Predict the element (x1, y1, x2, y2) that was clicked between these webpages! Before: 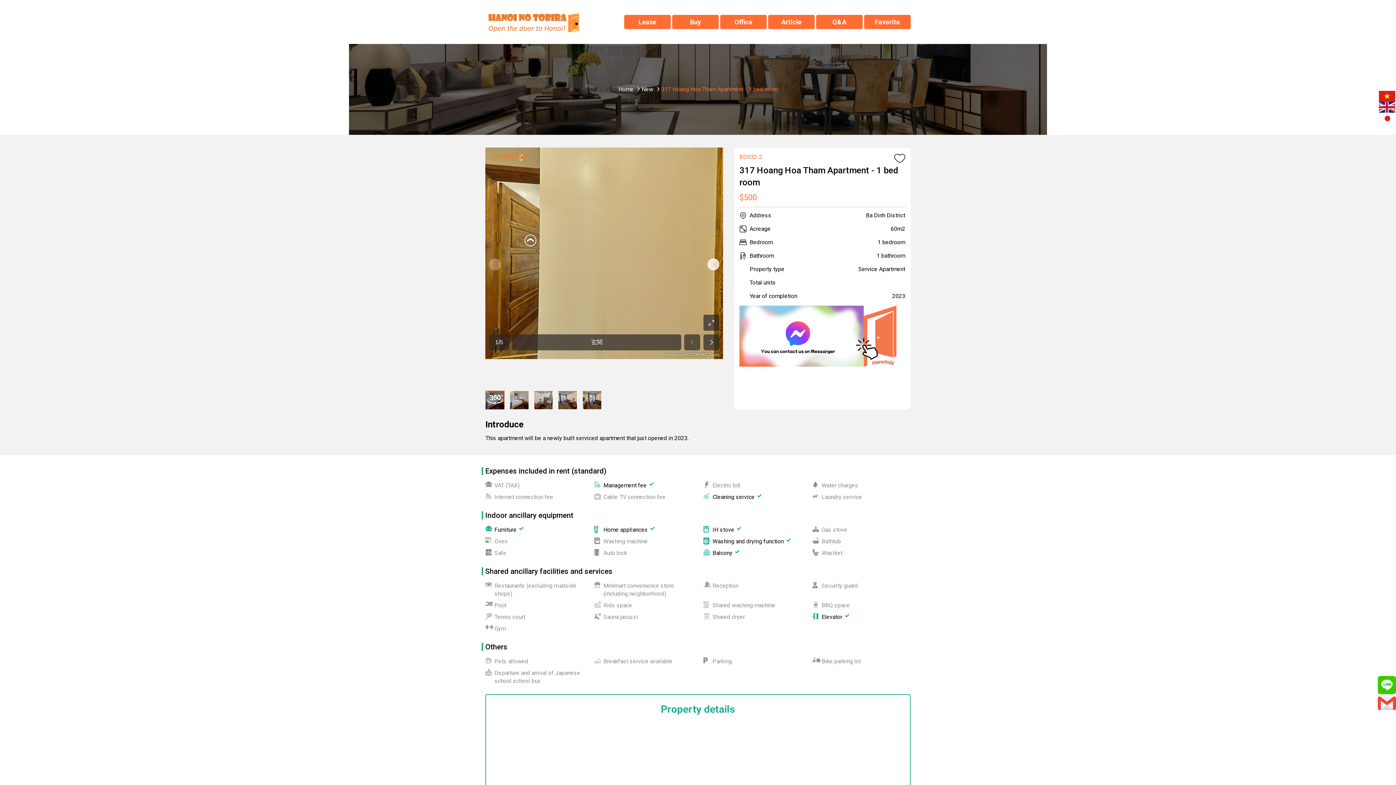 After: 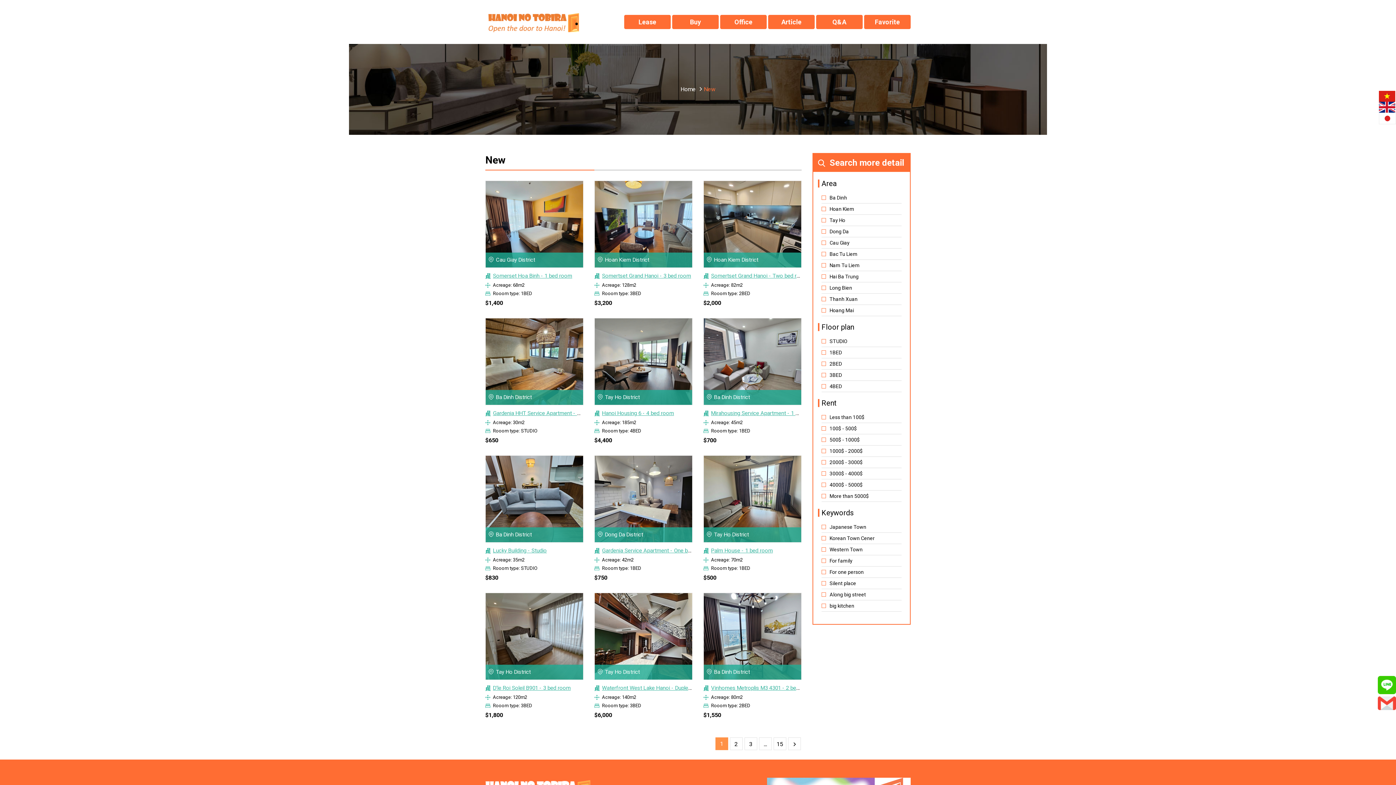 Action: bbox: (641, 85, 653, 92) label: New